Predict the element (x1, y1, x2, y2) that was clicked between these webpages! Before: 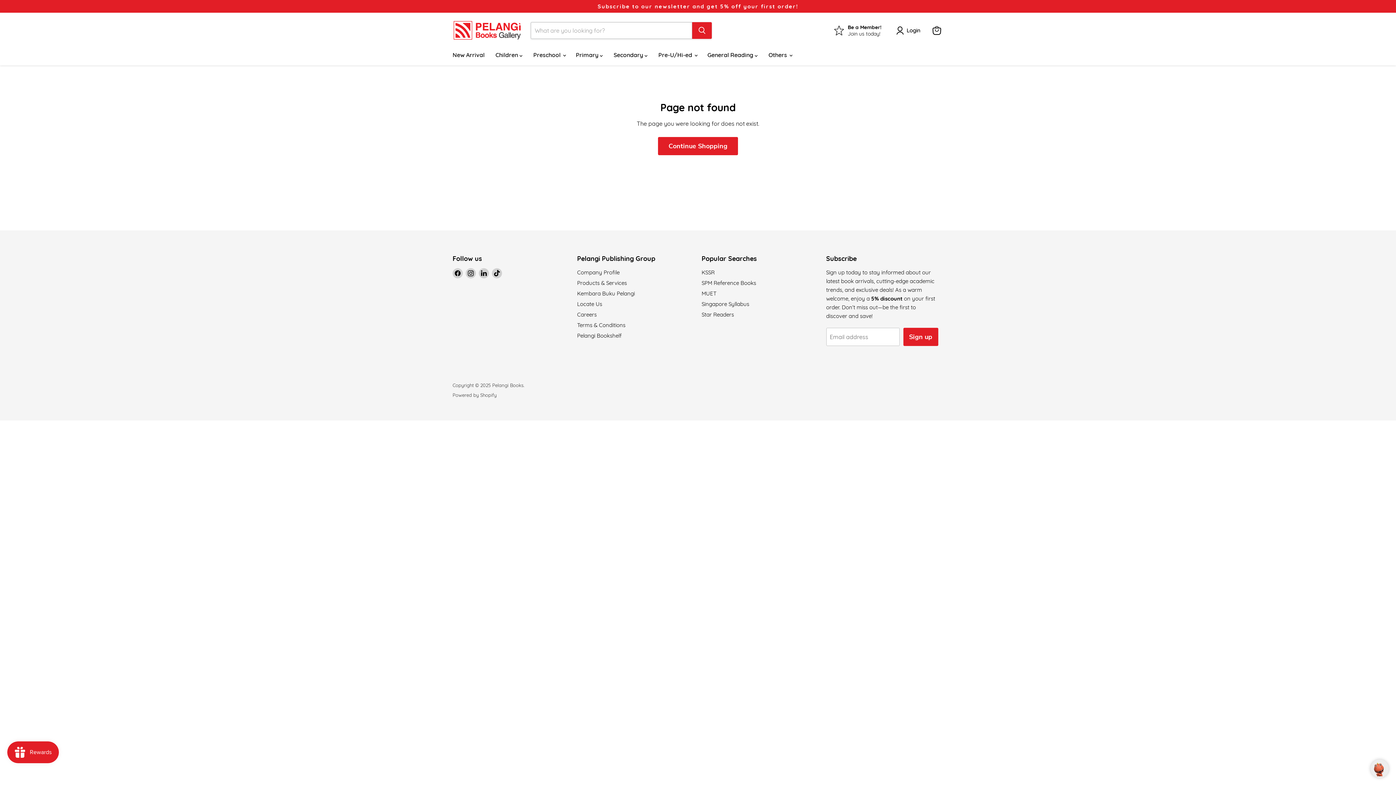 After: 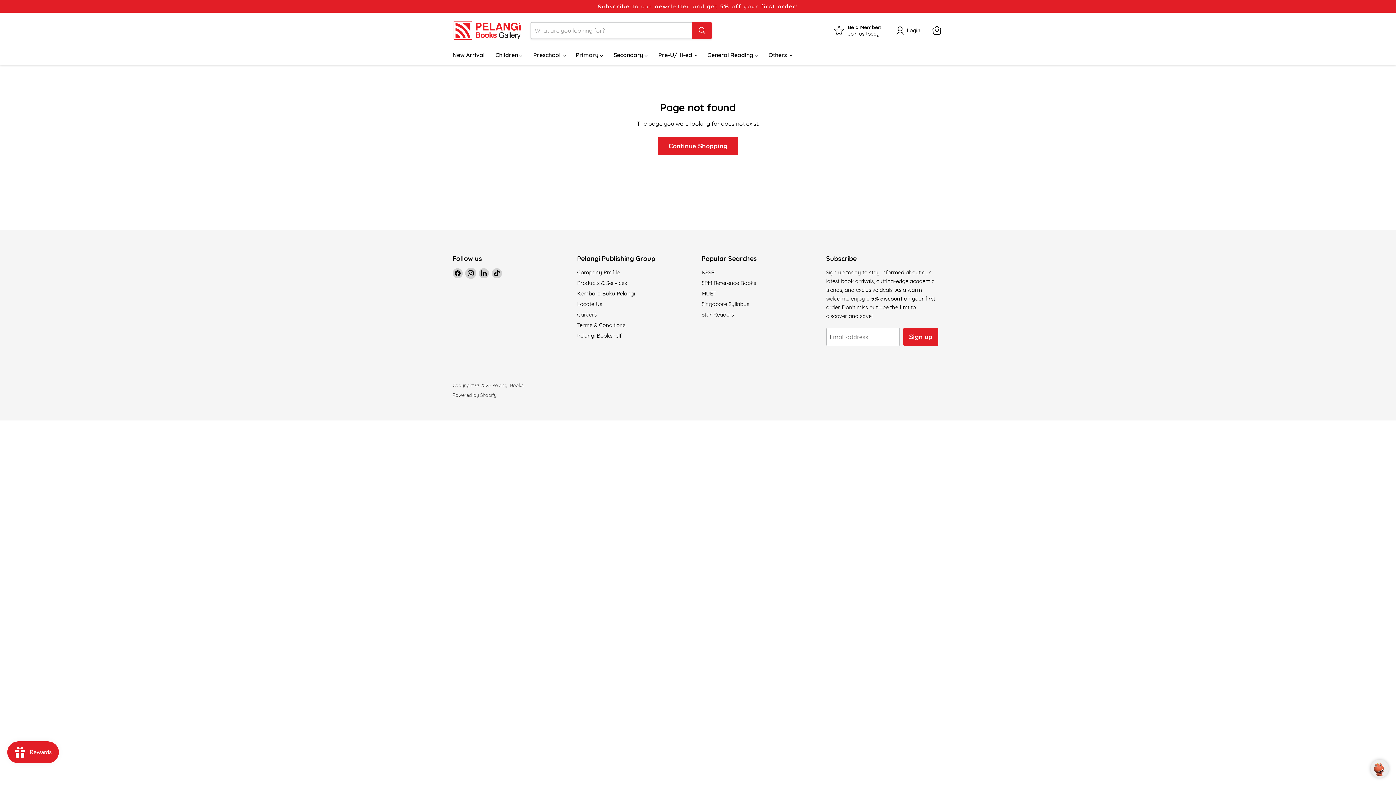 Action: label: Find us on Instagram bbox: (465, 268, 476, 278)